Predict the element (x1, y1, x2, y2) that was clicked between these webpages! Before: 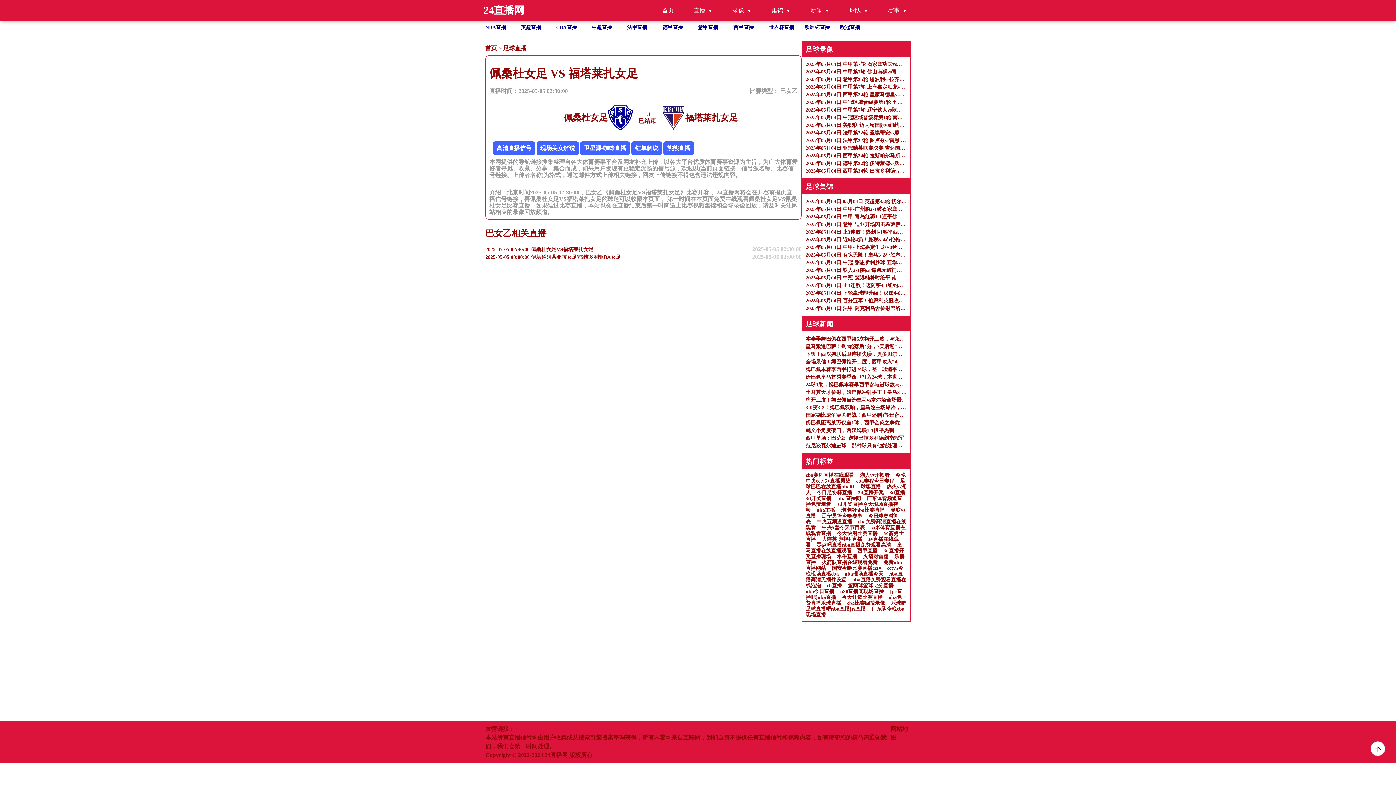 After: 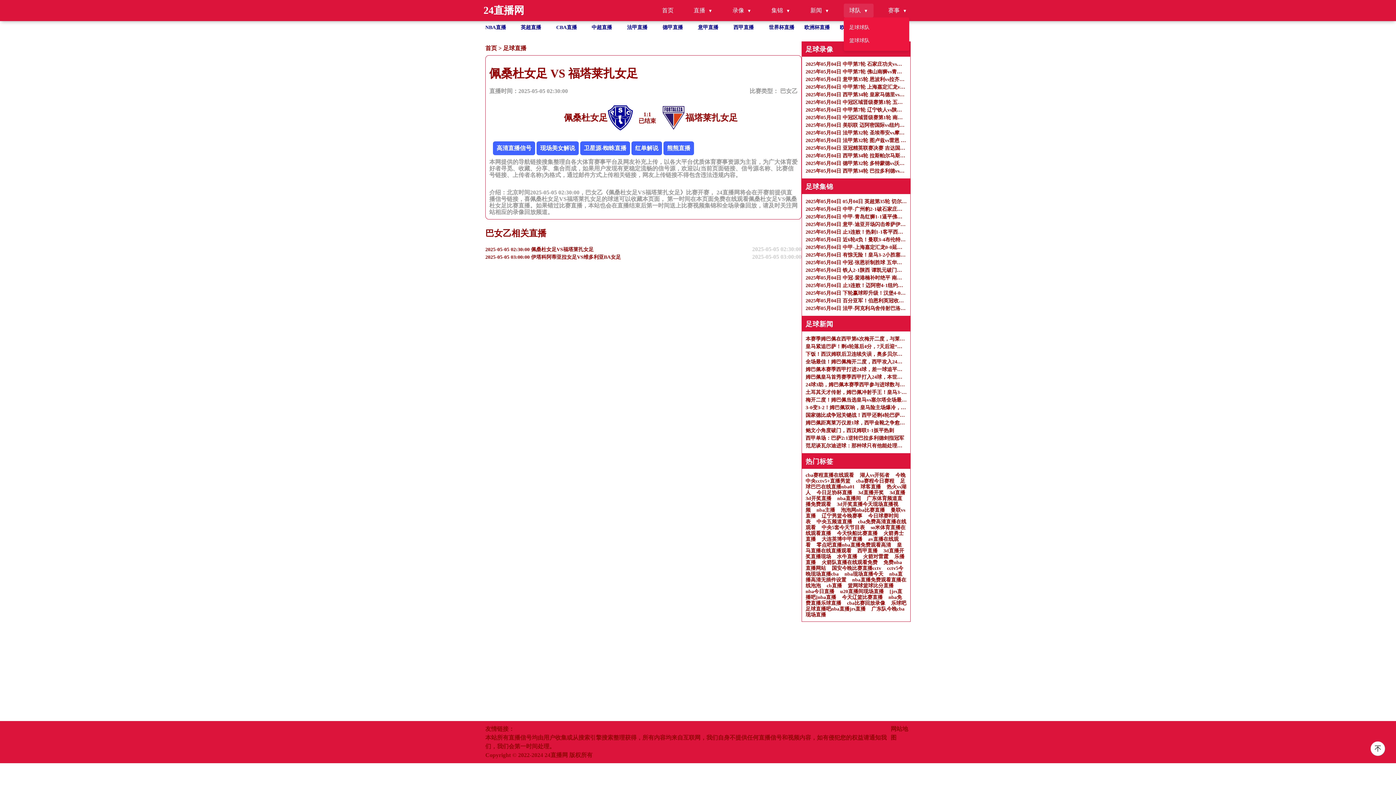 Action: bbox: (844, 3, 873, 17) label: 球队